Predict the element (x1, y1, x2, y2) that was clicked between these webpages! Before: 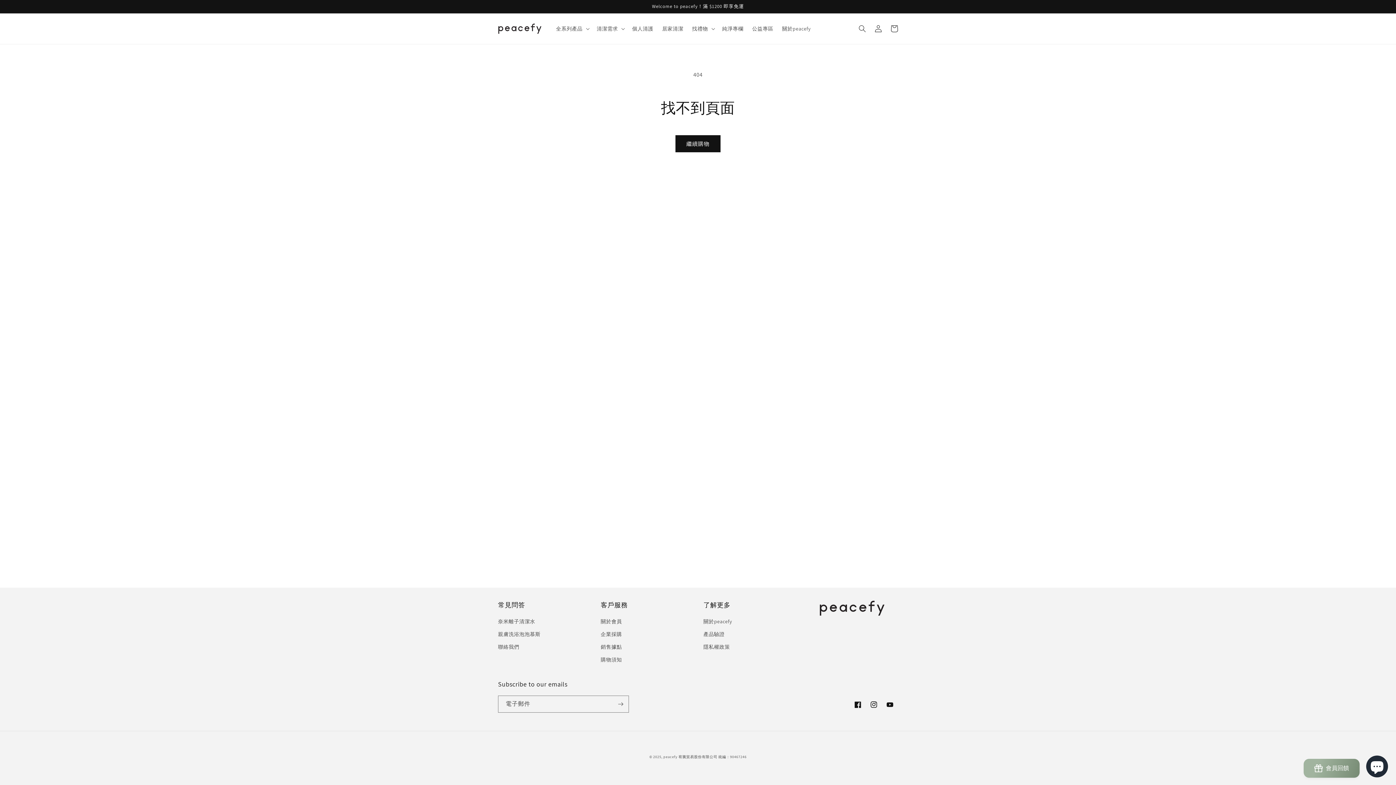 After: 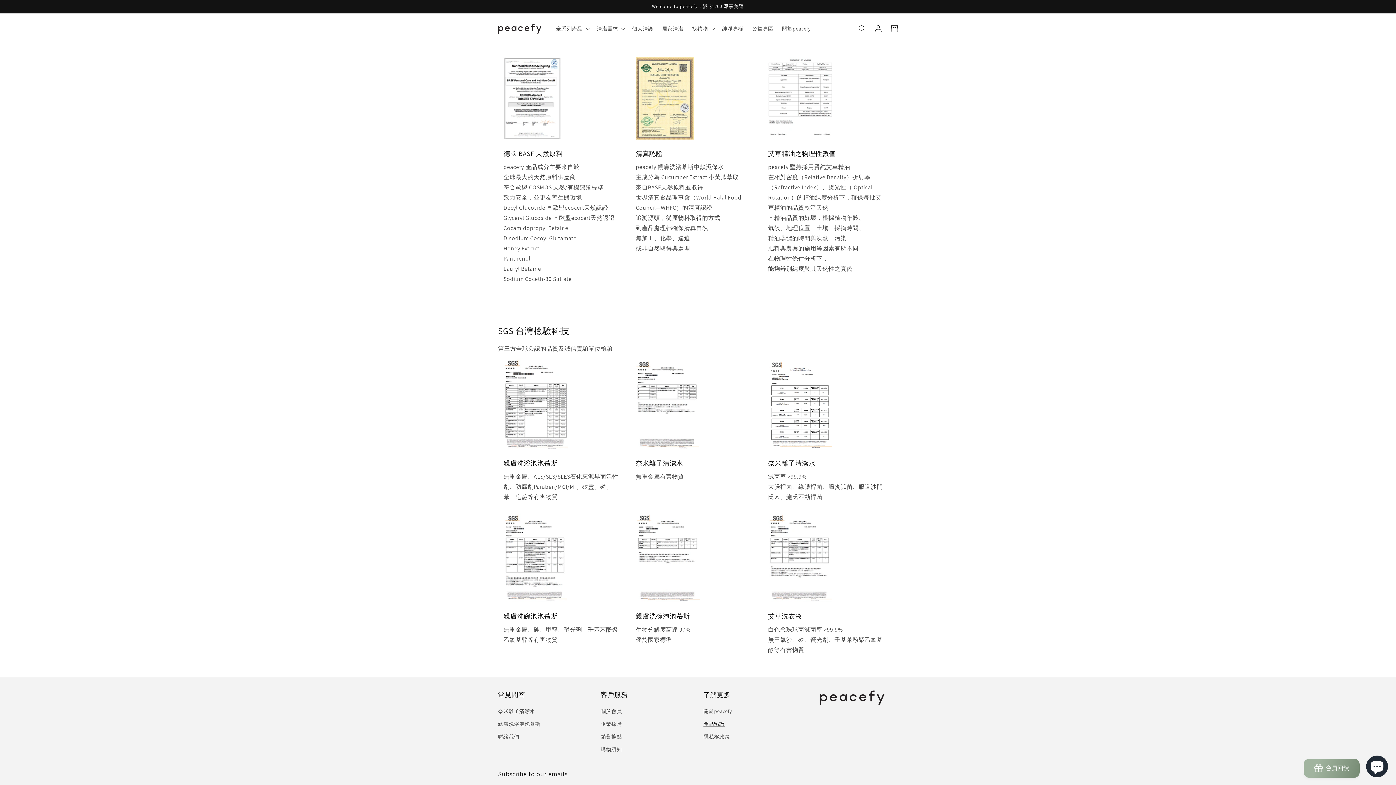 Action: label: 產品驗證 bbox: (703, 628, 724, 641)